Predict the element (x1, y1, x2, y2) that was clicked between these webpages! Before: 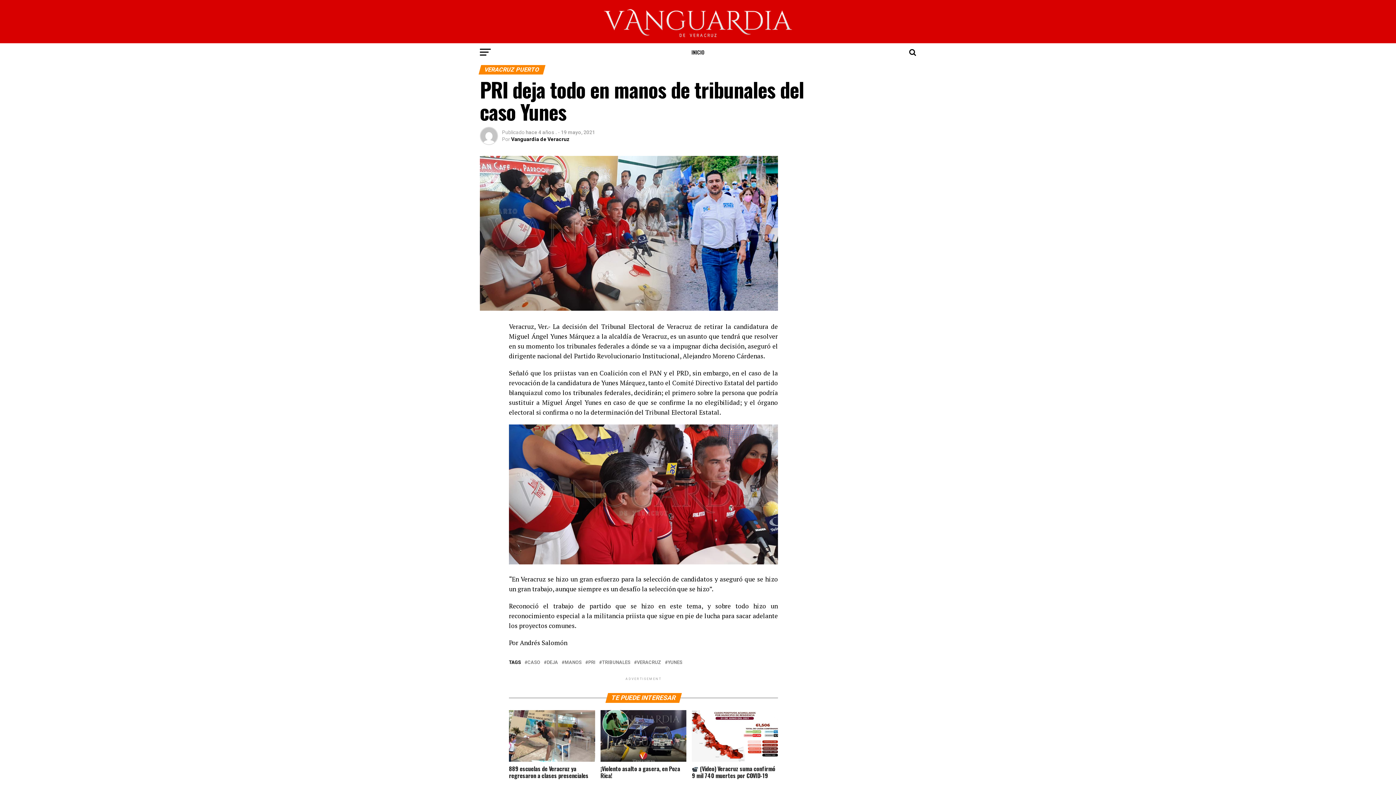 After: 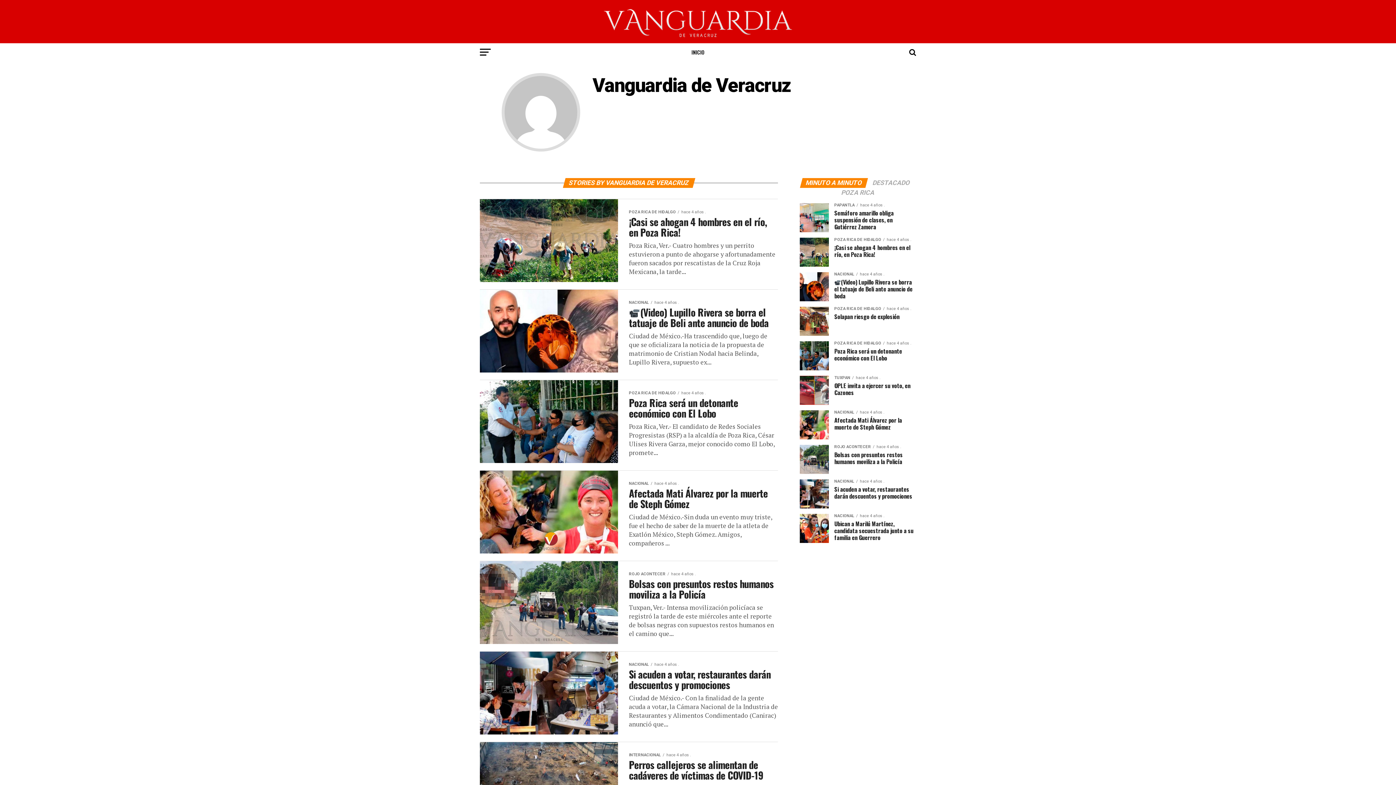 Action: label: Vanguardia de Veracruz bbox: (511, 136, 569, 142)